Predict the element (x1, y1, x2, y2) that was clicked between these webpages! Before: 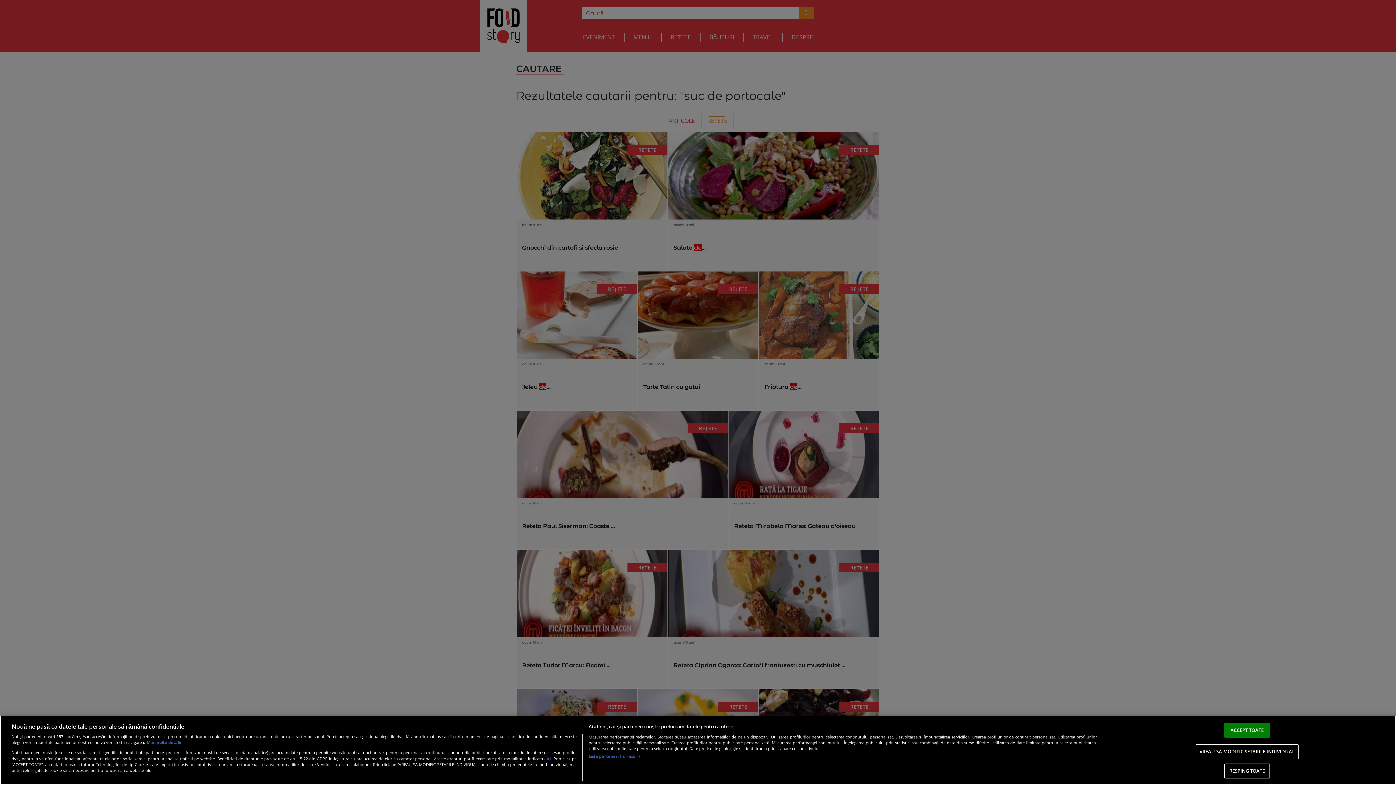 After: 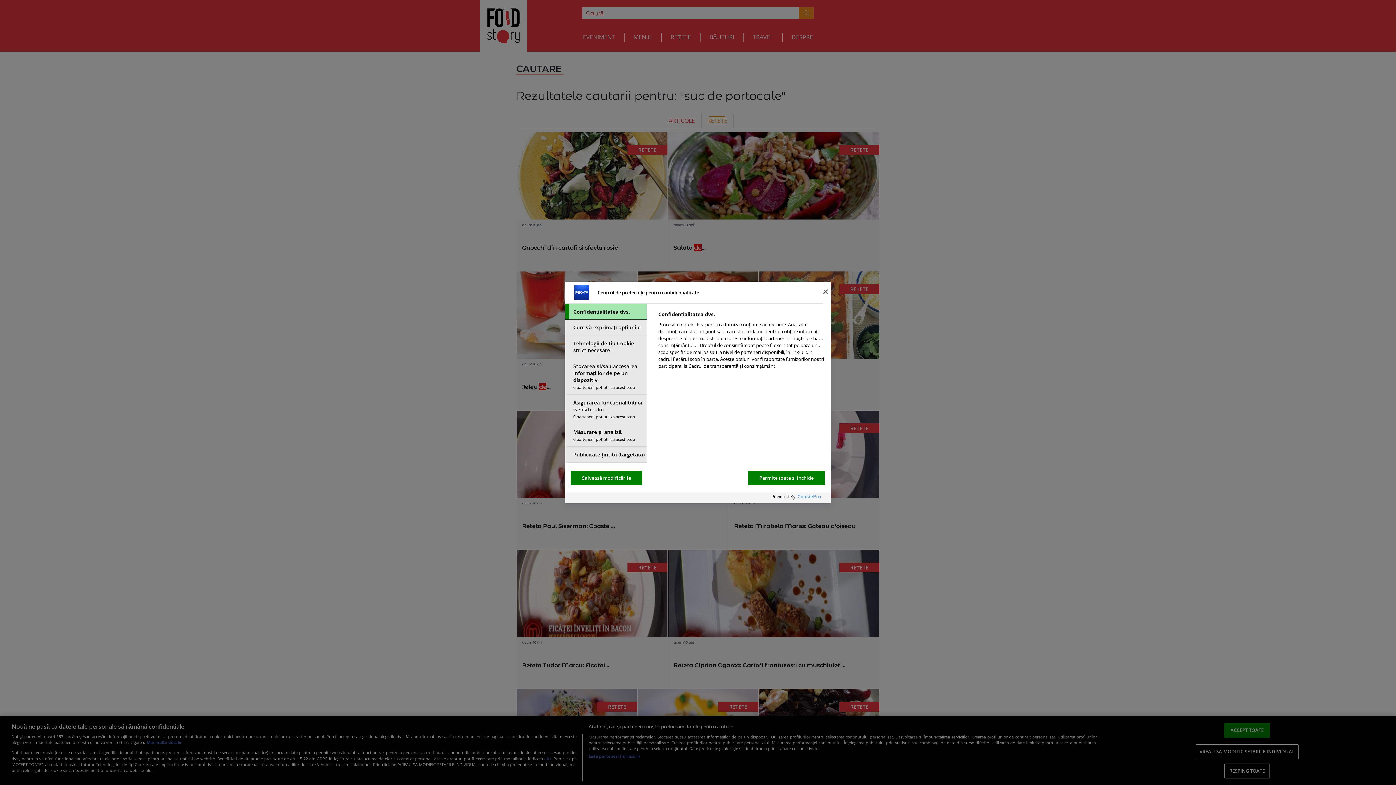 Action: bbox: (1195, 744, 1299, 759) label: VREAU SA MODIFIC SETARILE INDIVIDUAL